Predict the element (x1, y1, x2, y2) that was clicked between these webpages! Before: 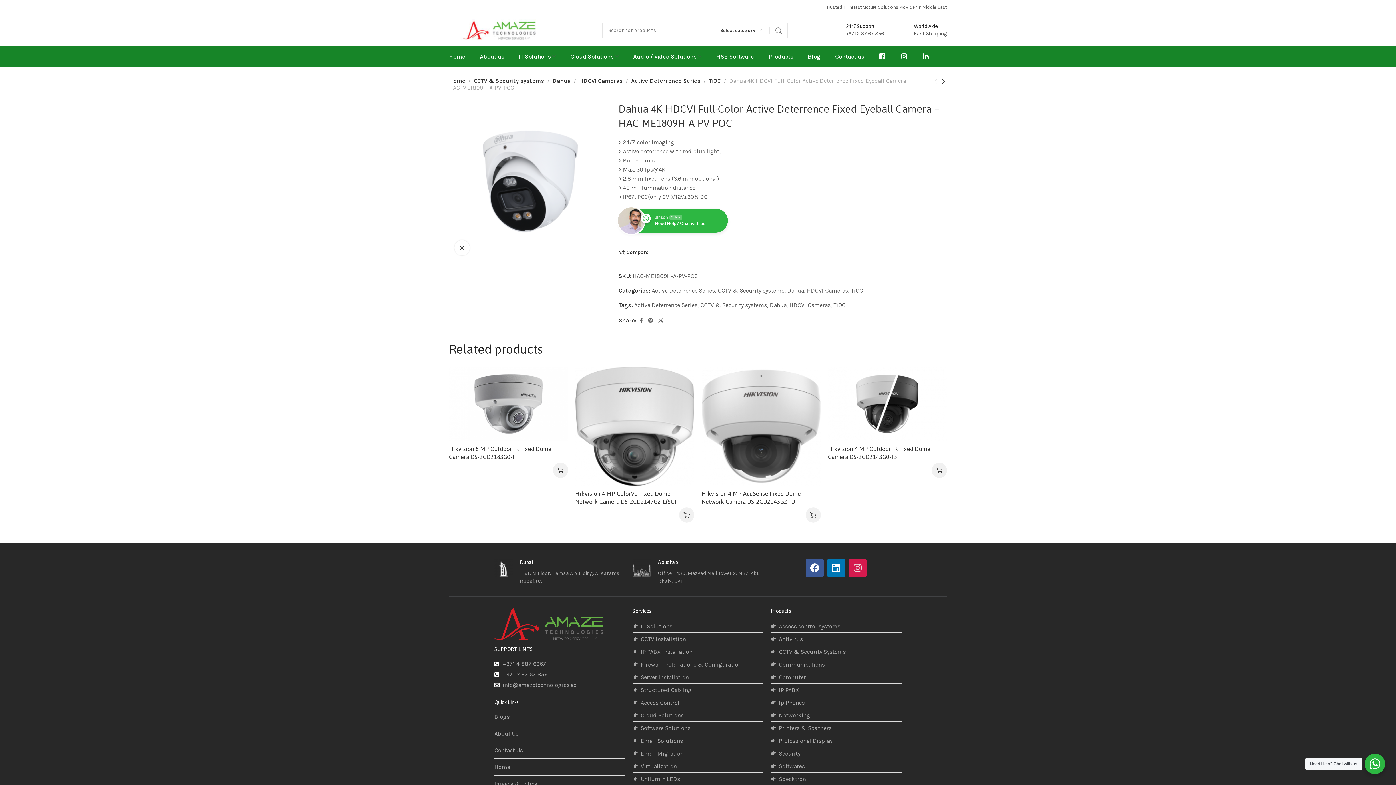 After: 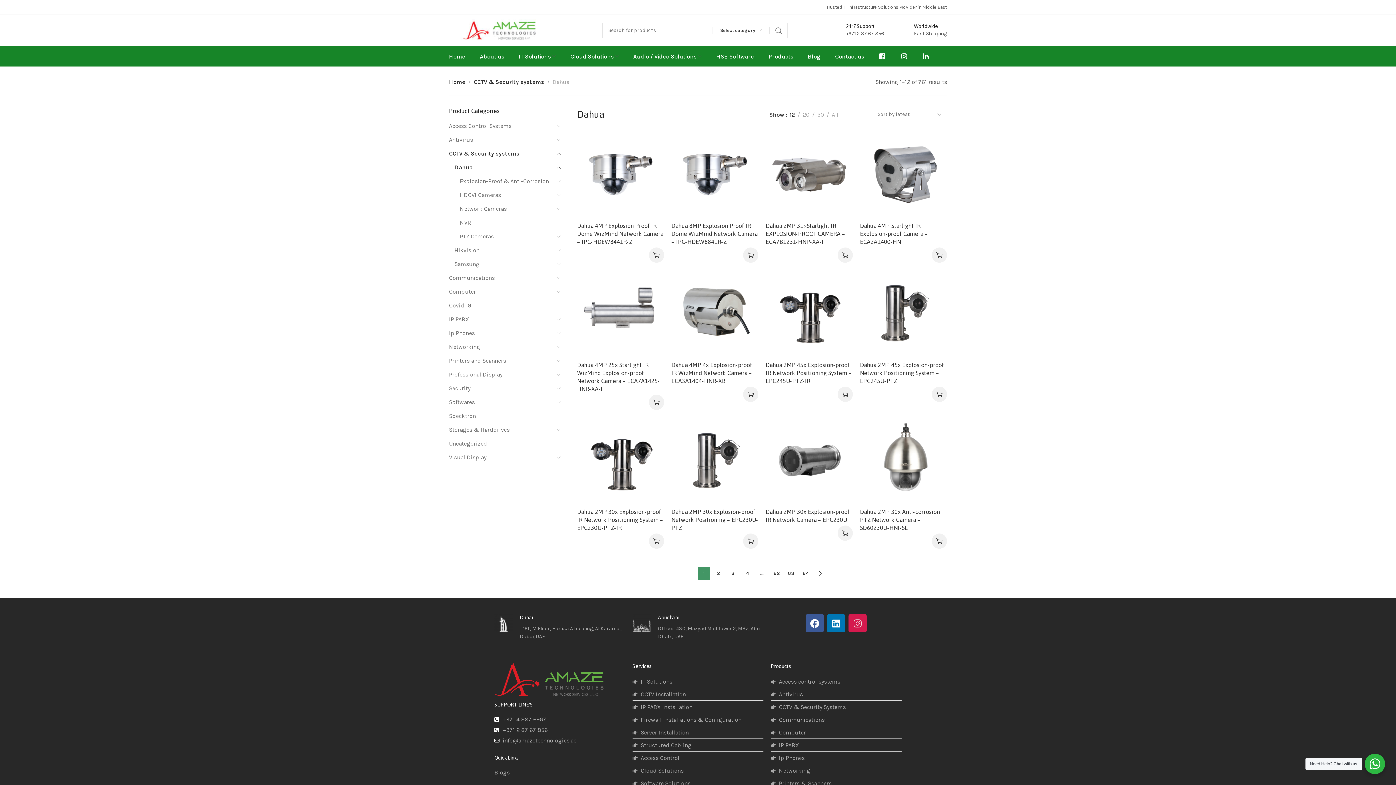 Action: bbox: (552, 77, 570, 84) label: Dahua